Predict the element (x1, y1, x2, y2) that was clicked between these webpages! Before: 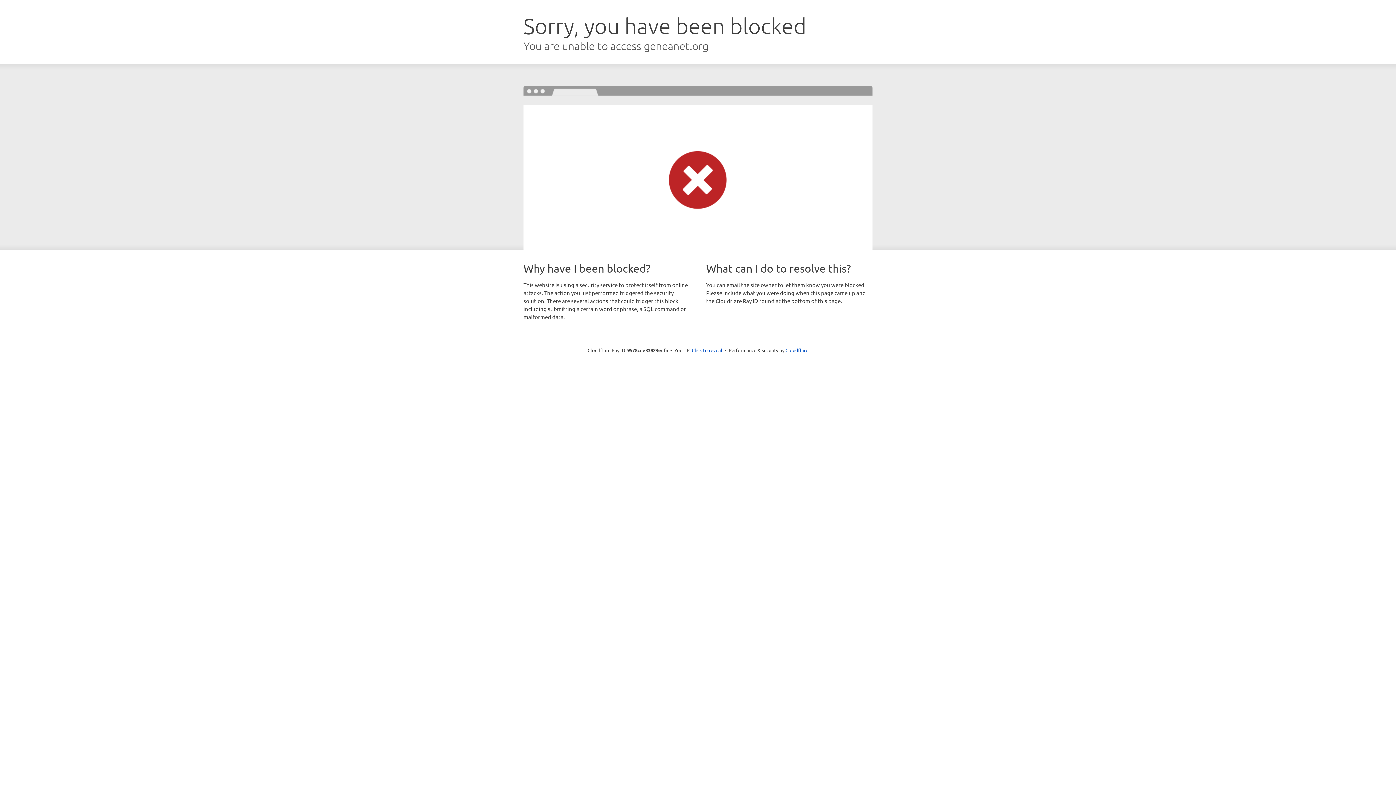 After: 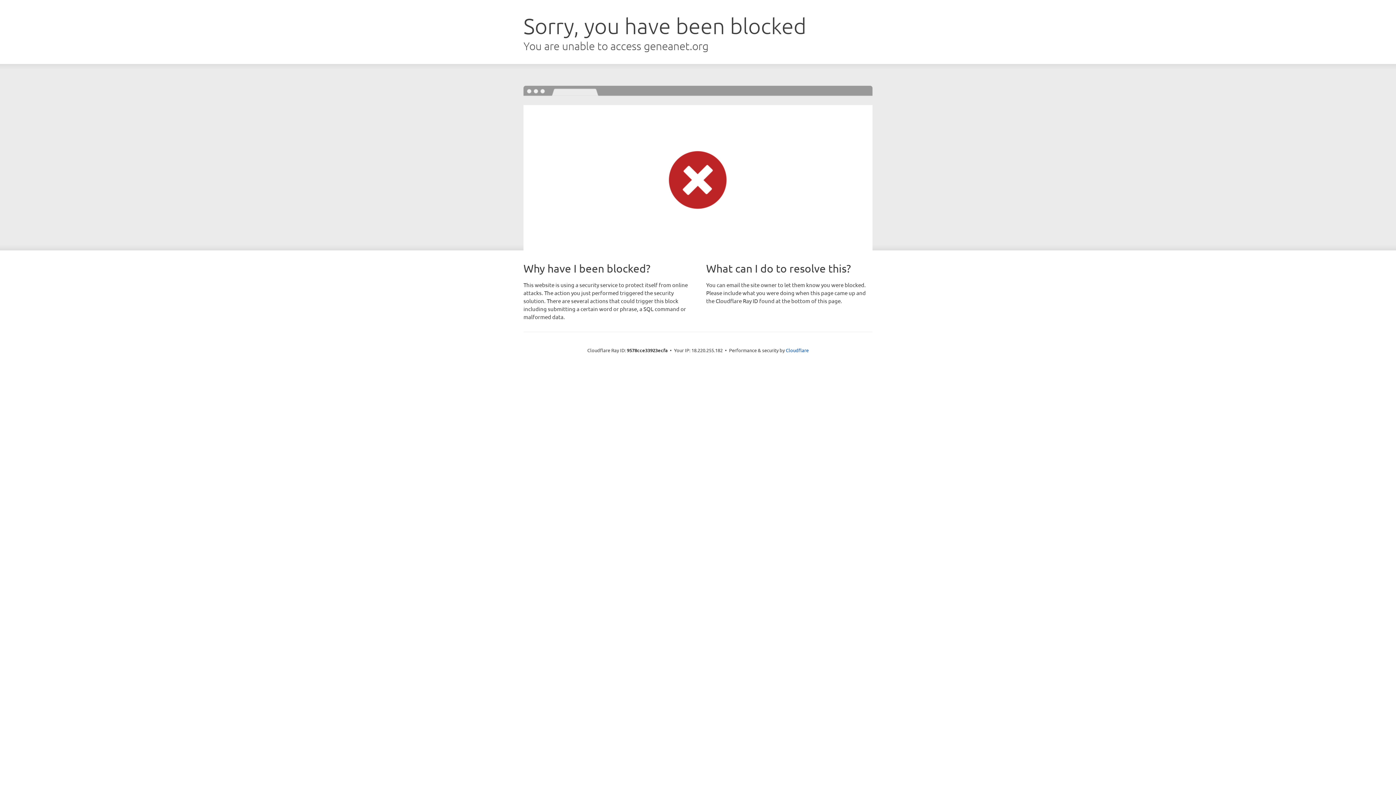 Action: label: Click to reveal bbox: (692, 346, 722, 353)